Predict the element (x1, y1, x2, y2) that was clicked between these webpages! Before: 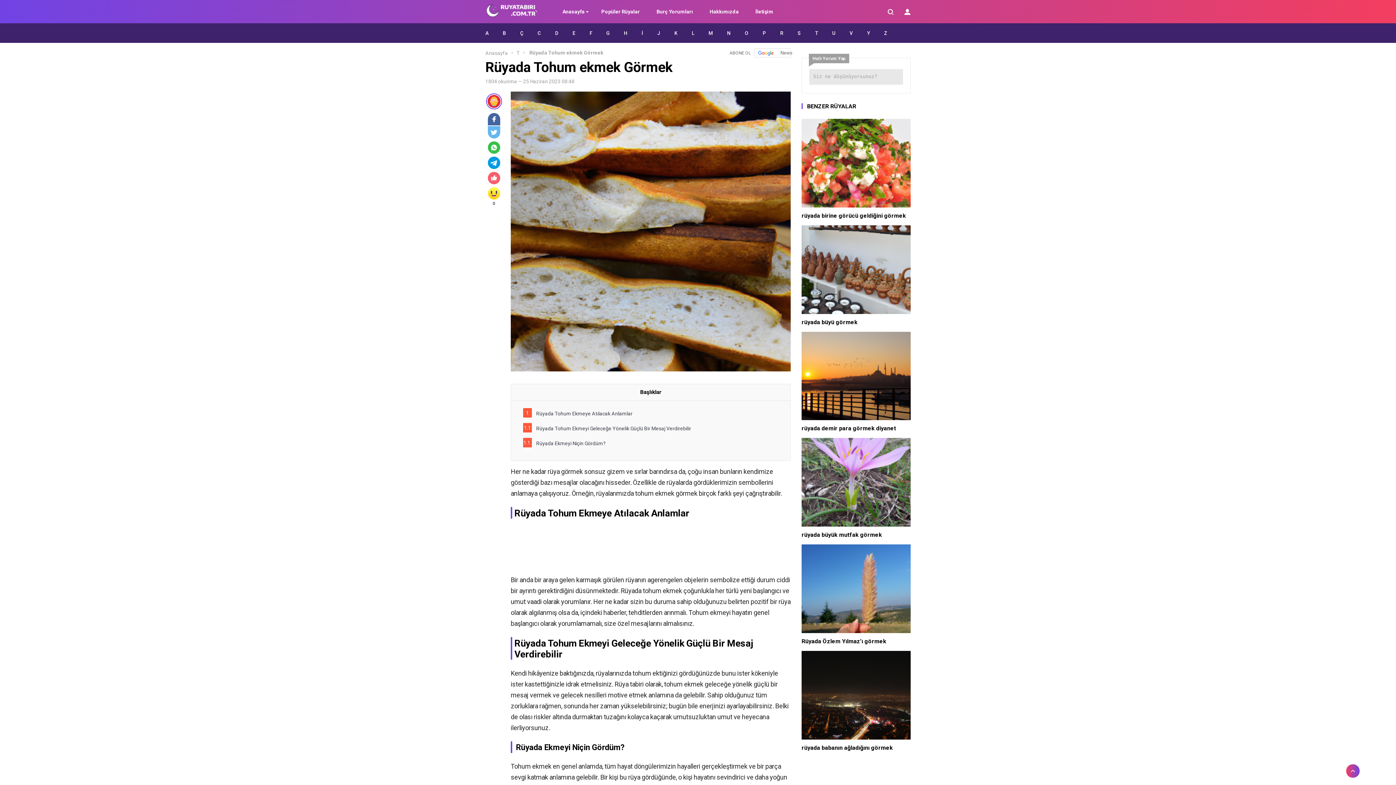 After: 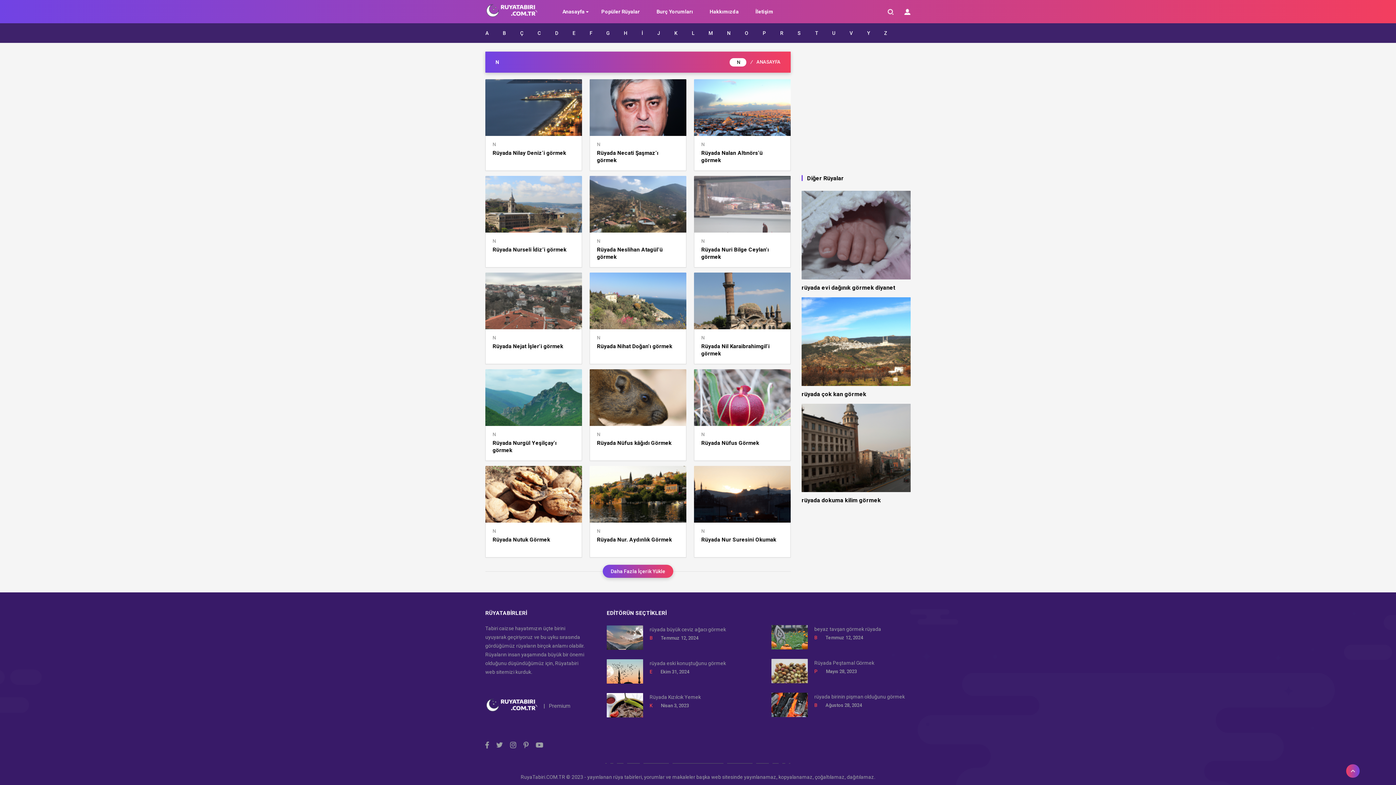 Action: bbox: (727, 23, 730, 42) label: N